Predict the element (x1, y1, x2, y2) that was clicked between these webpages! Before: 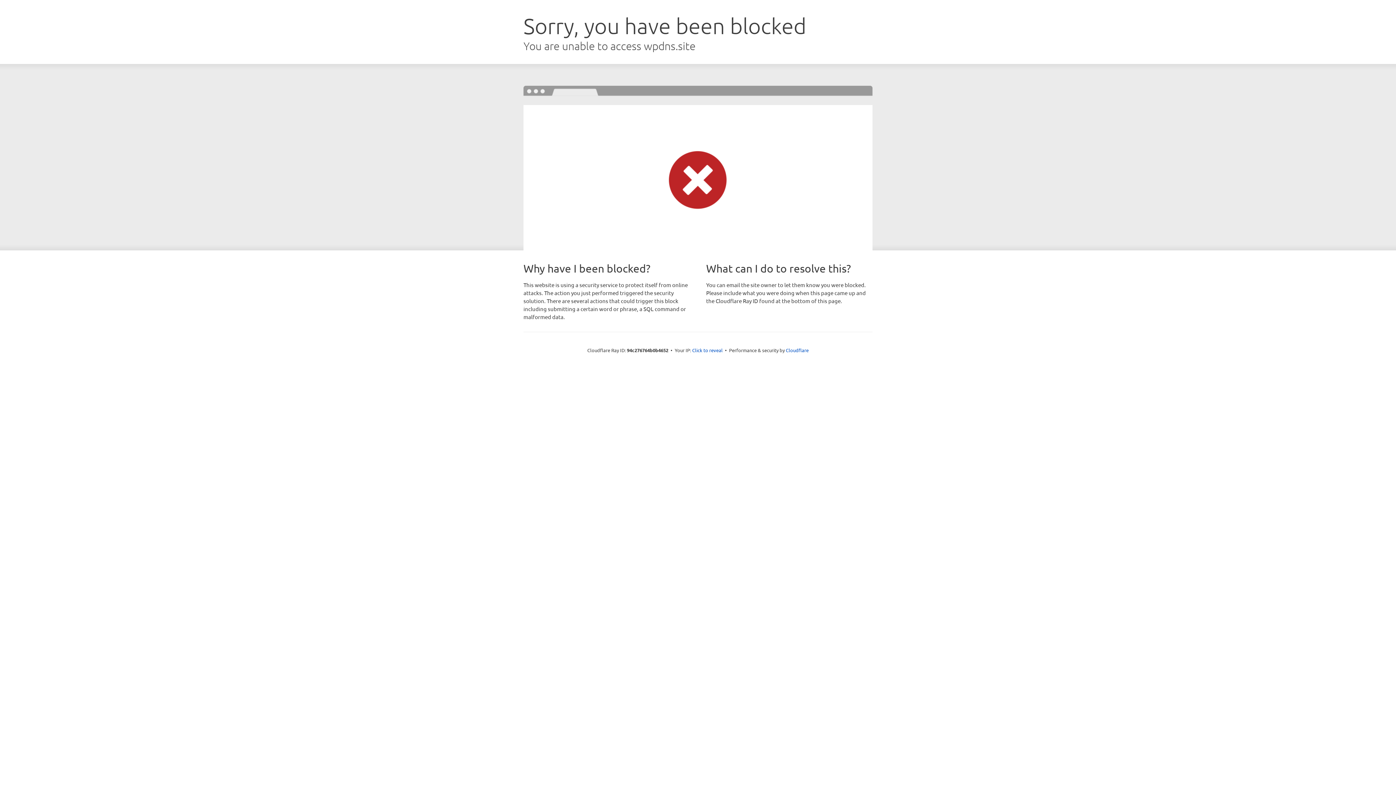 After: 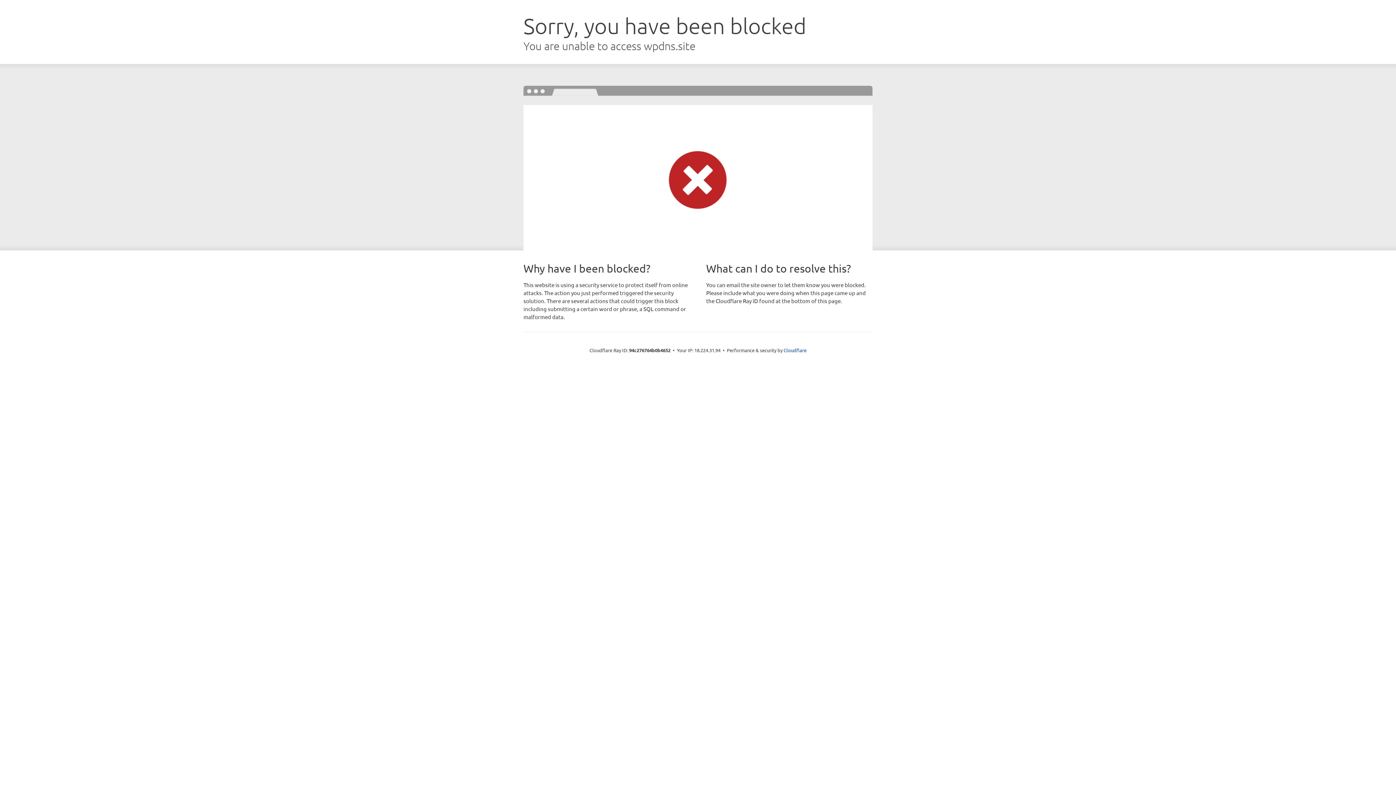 Action: bbox: (692, 346, 722, 353) label: Click to reveal